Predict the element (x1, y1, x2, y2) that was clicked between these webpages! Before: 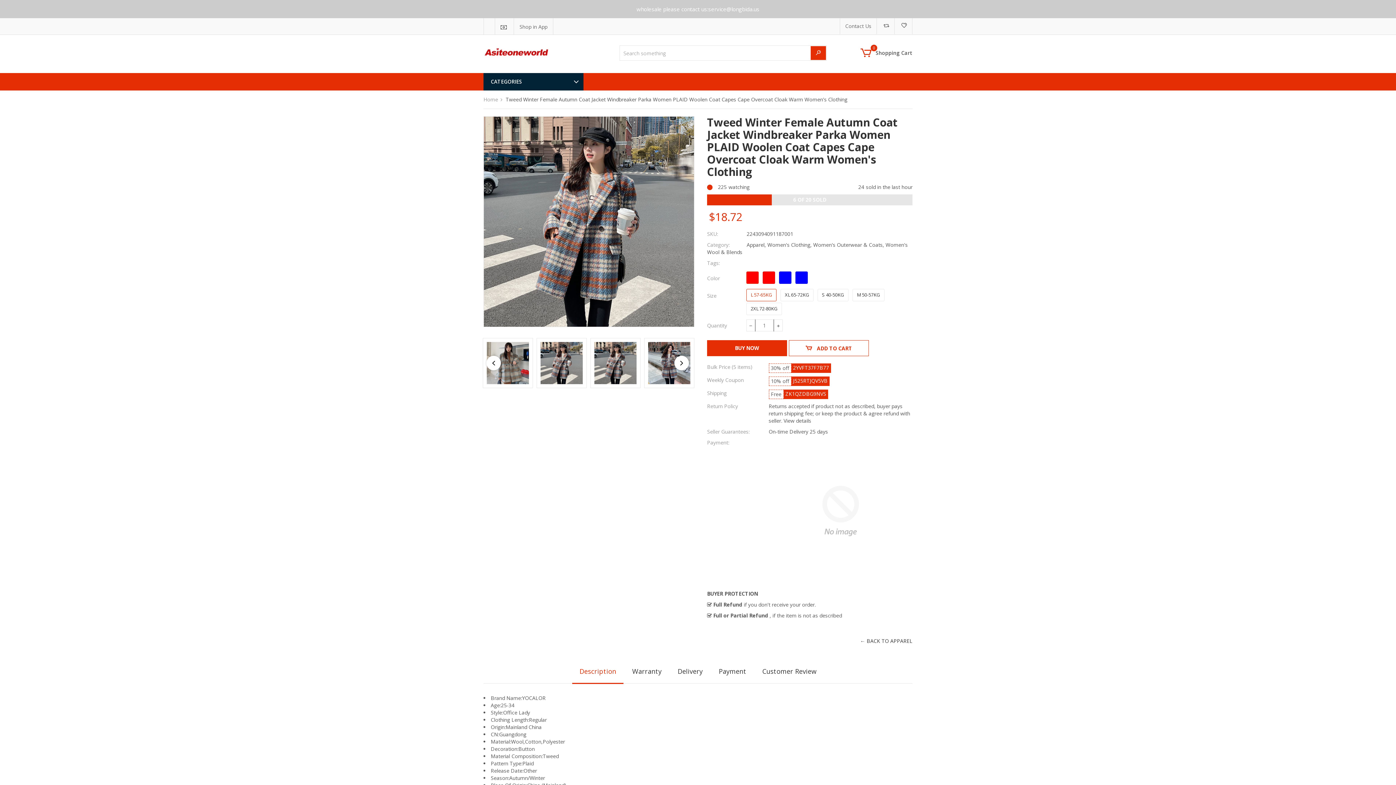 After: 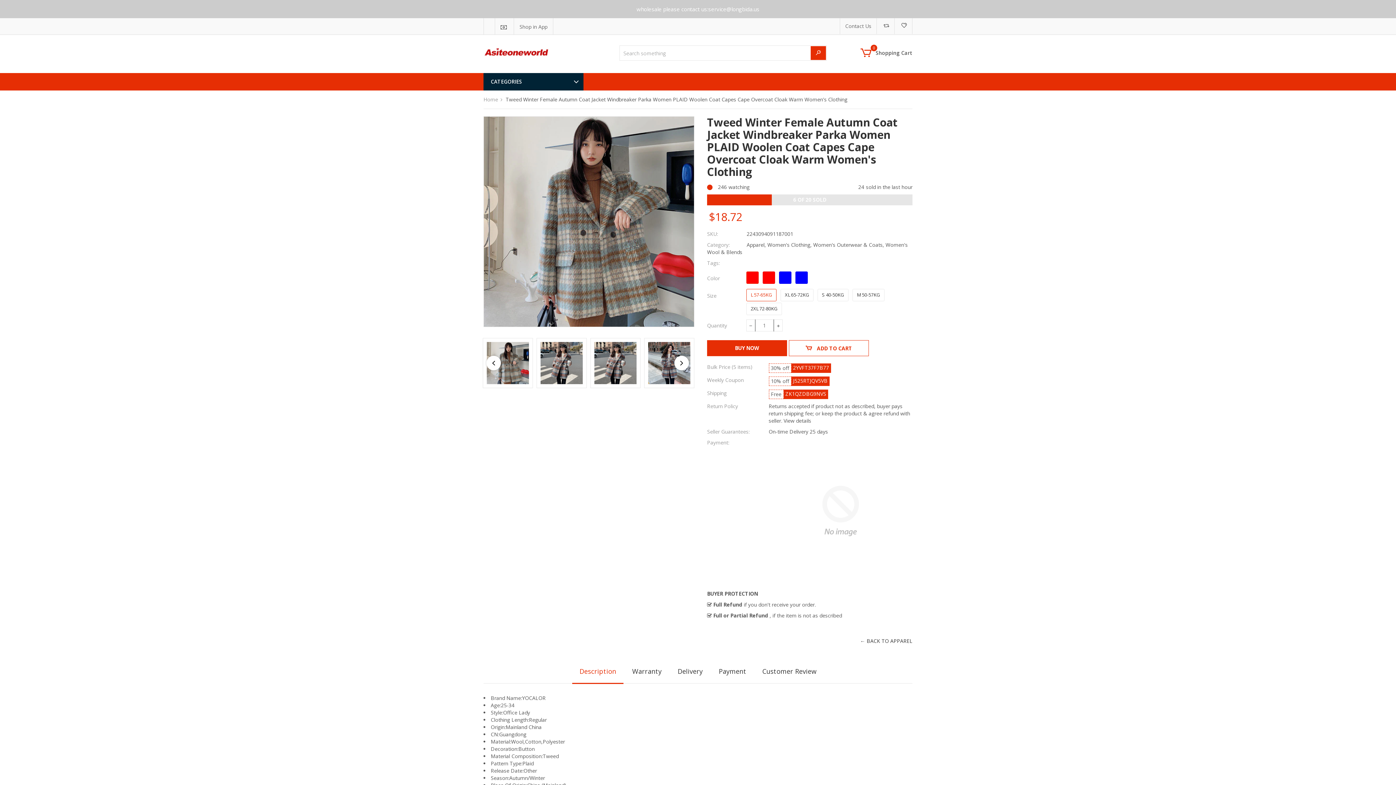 Action: bbox: (482, 338, 533, 388)